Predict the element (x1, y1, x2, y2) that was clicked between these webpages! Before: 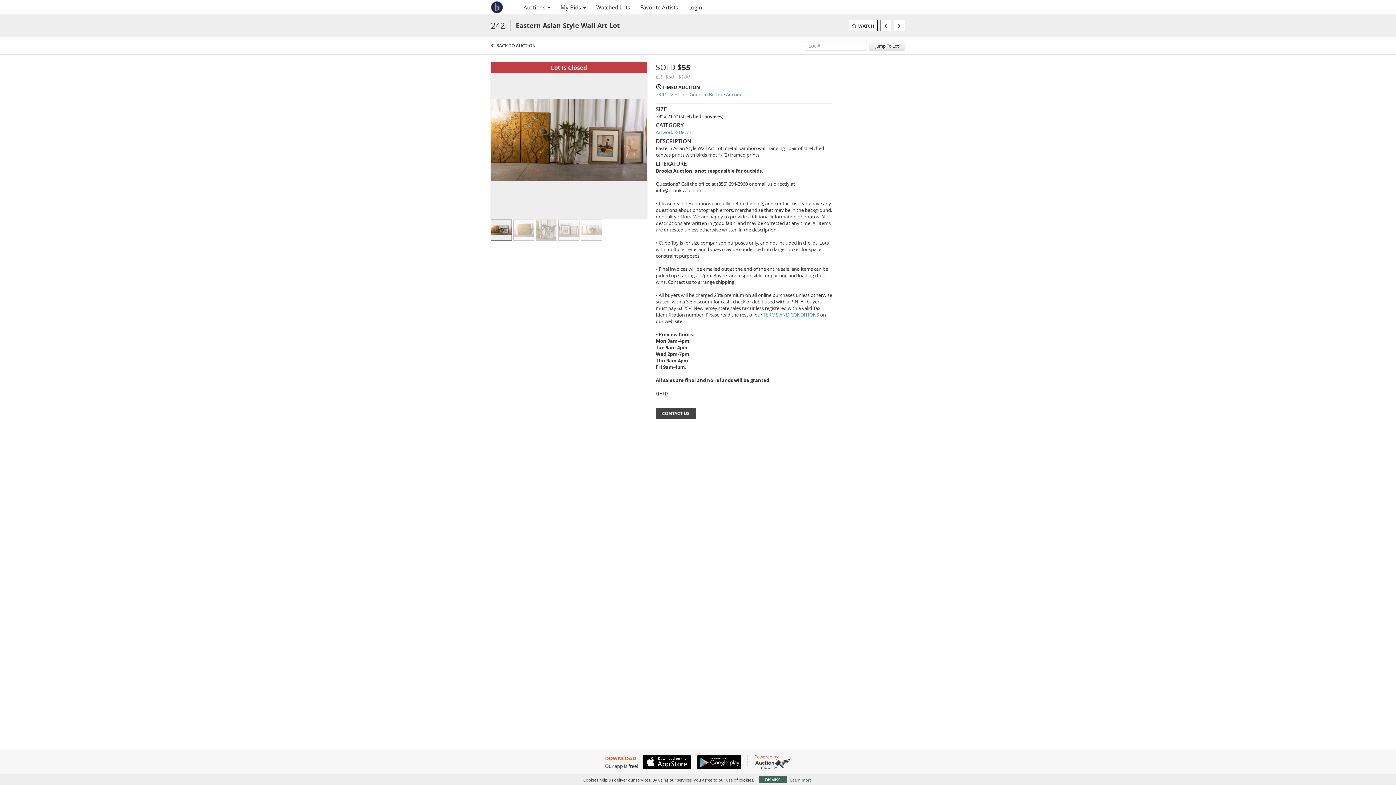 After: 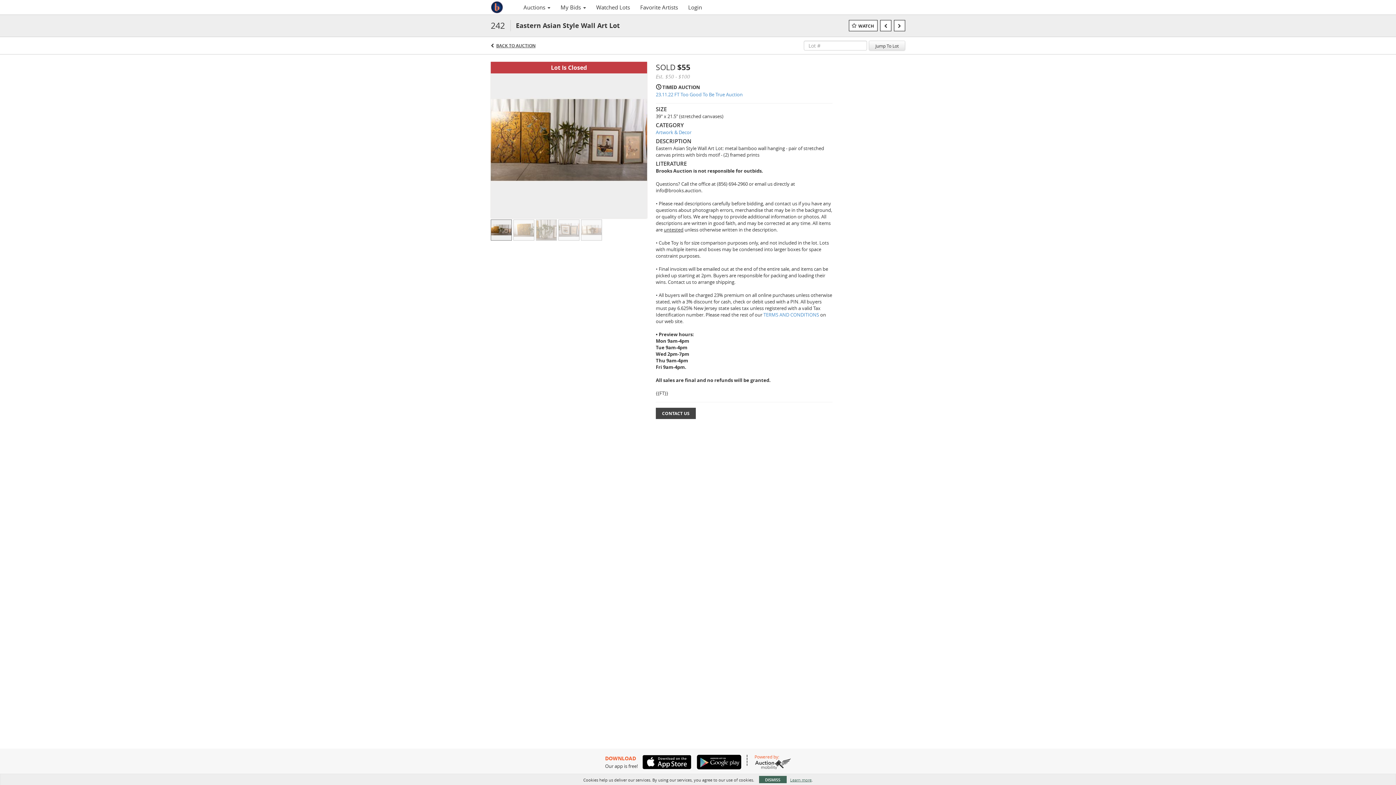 Action: bbox: (754, 758, 791, 769)